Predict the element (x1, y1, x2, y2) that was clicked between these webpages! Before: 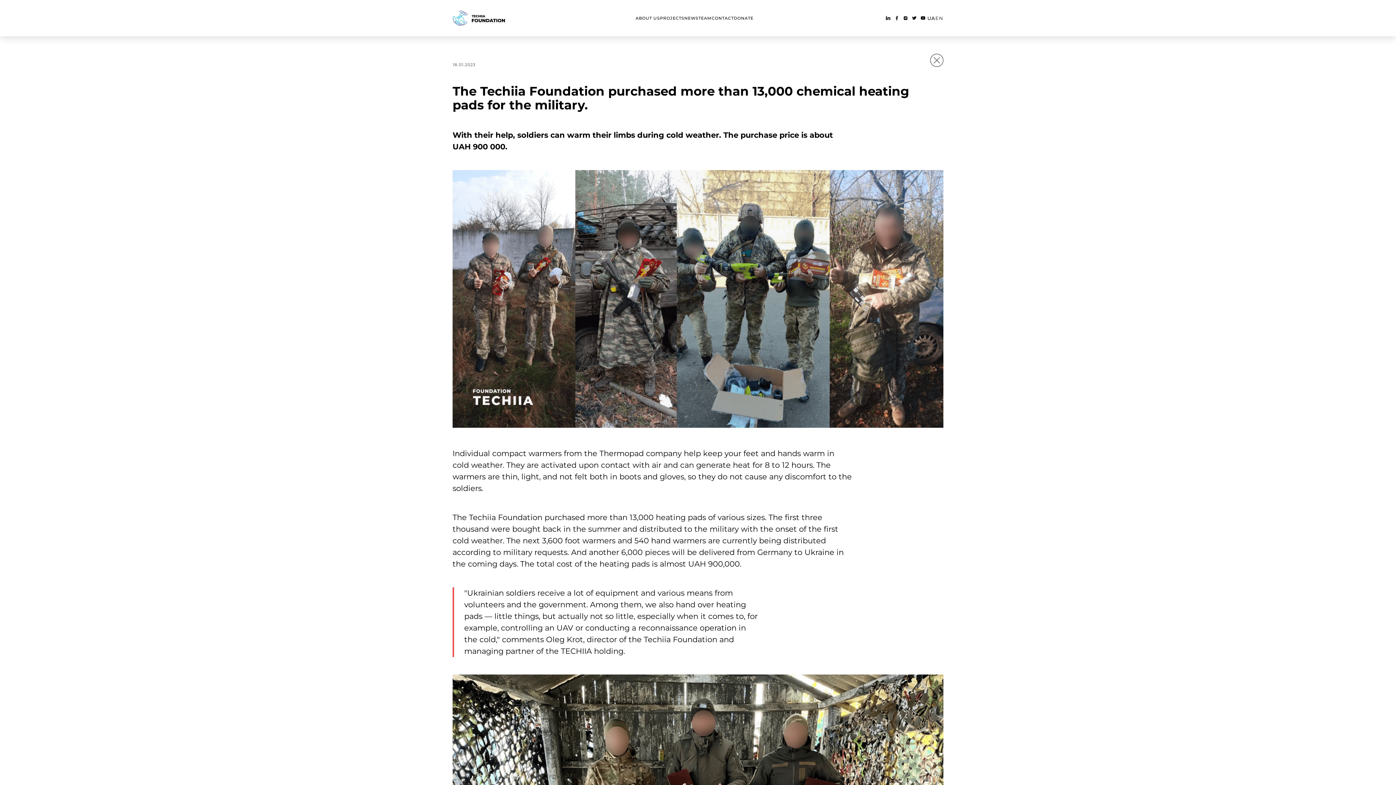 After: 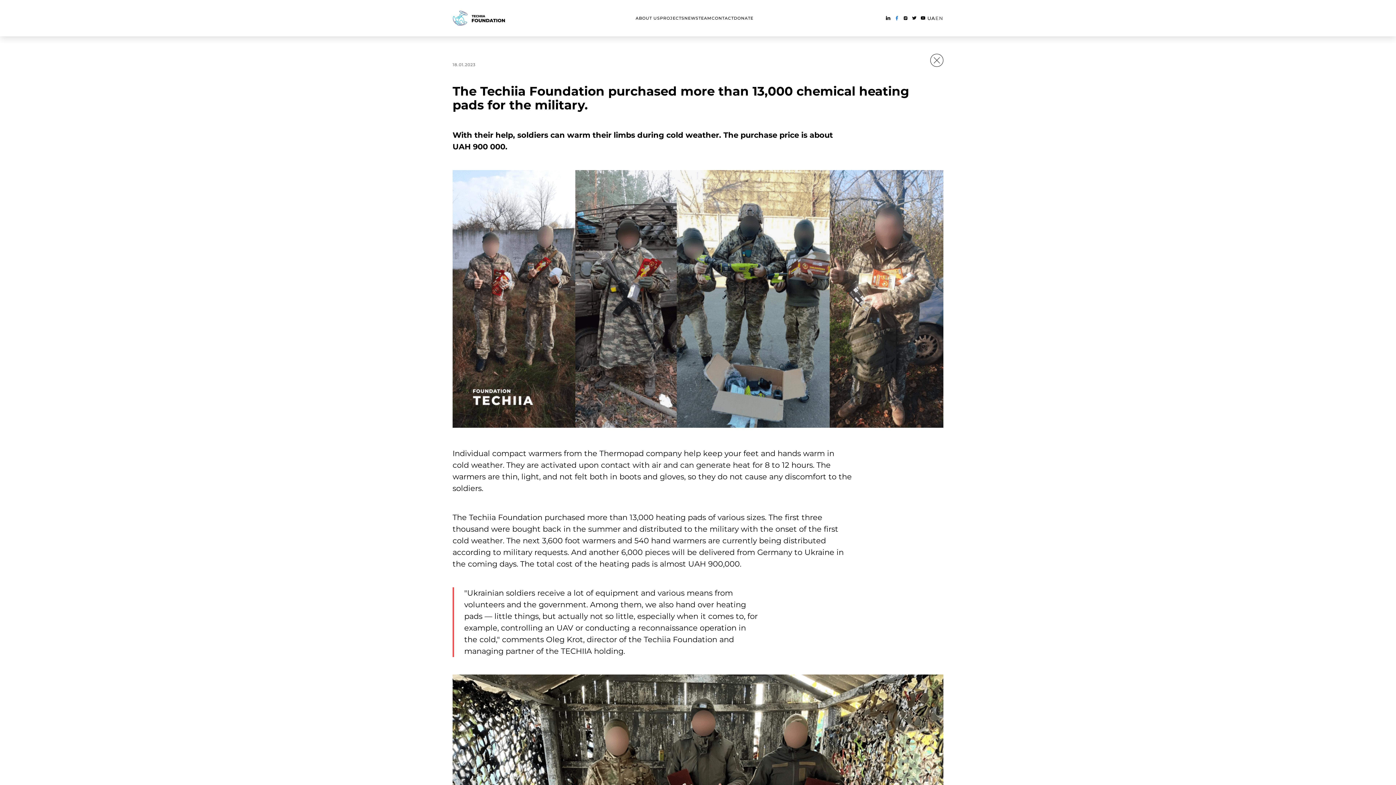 Action: bbox: (892, 13, 901, 22)